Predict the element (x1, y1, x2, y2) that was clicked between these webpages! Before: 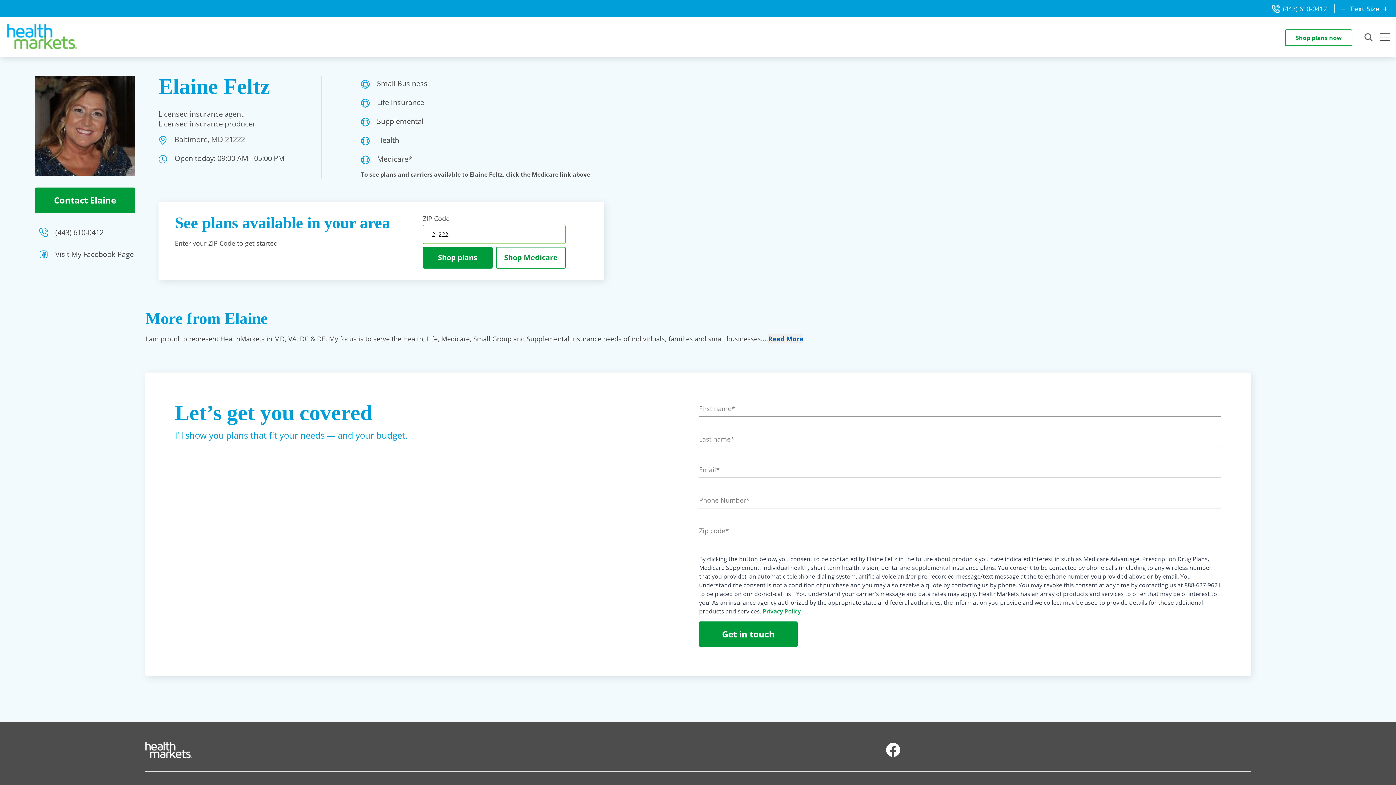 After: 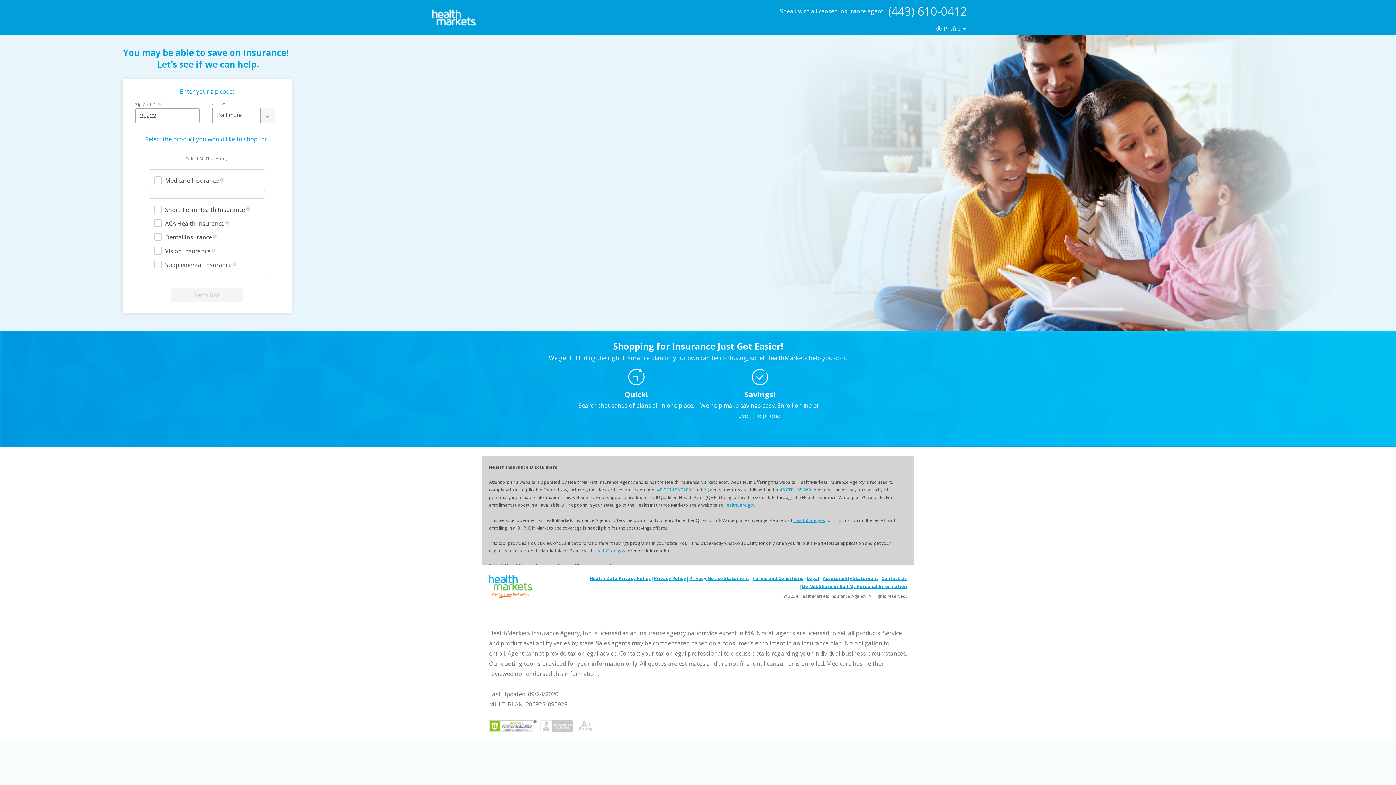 Action: label: shopPlans bbox: (422, 246, 492, 268)